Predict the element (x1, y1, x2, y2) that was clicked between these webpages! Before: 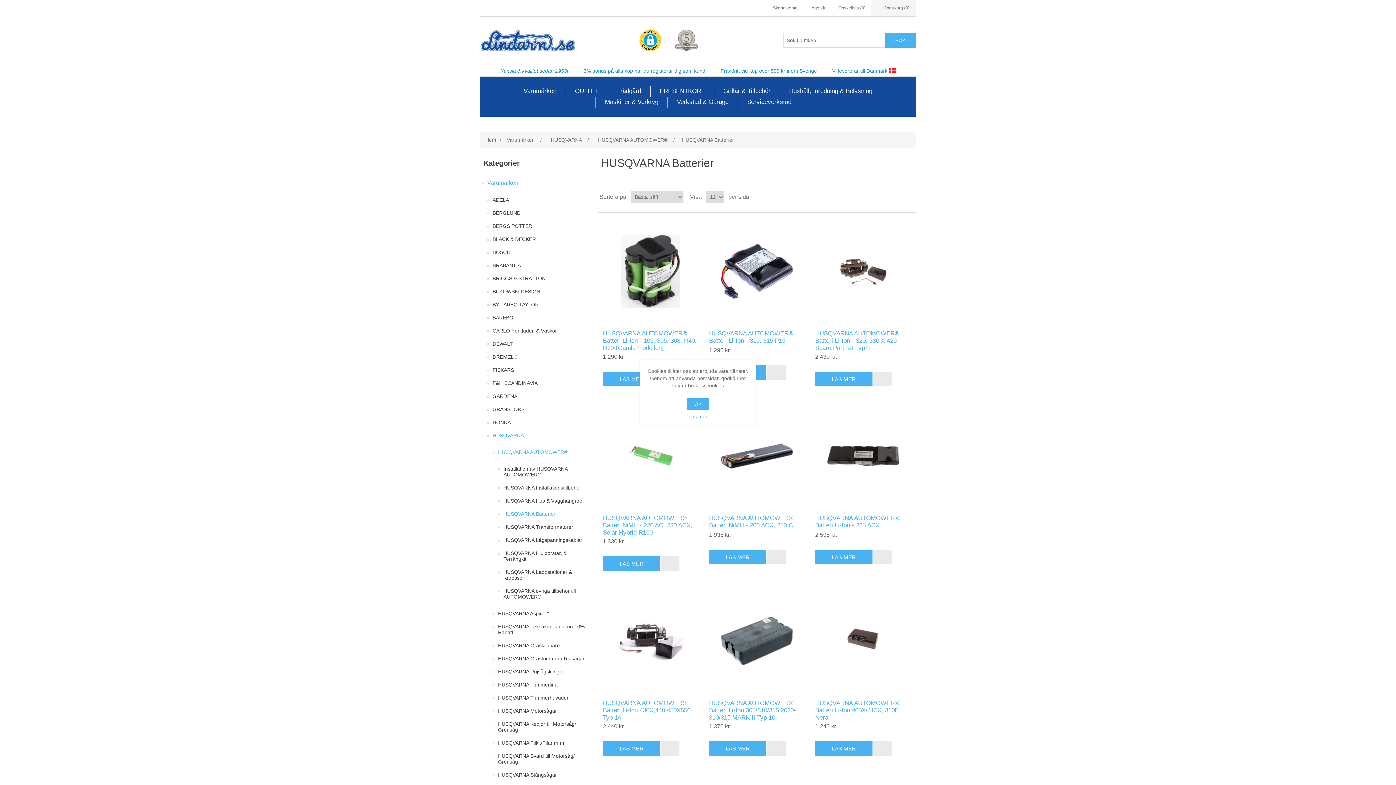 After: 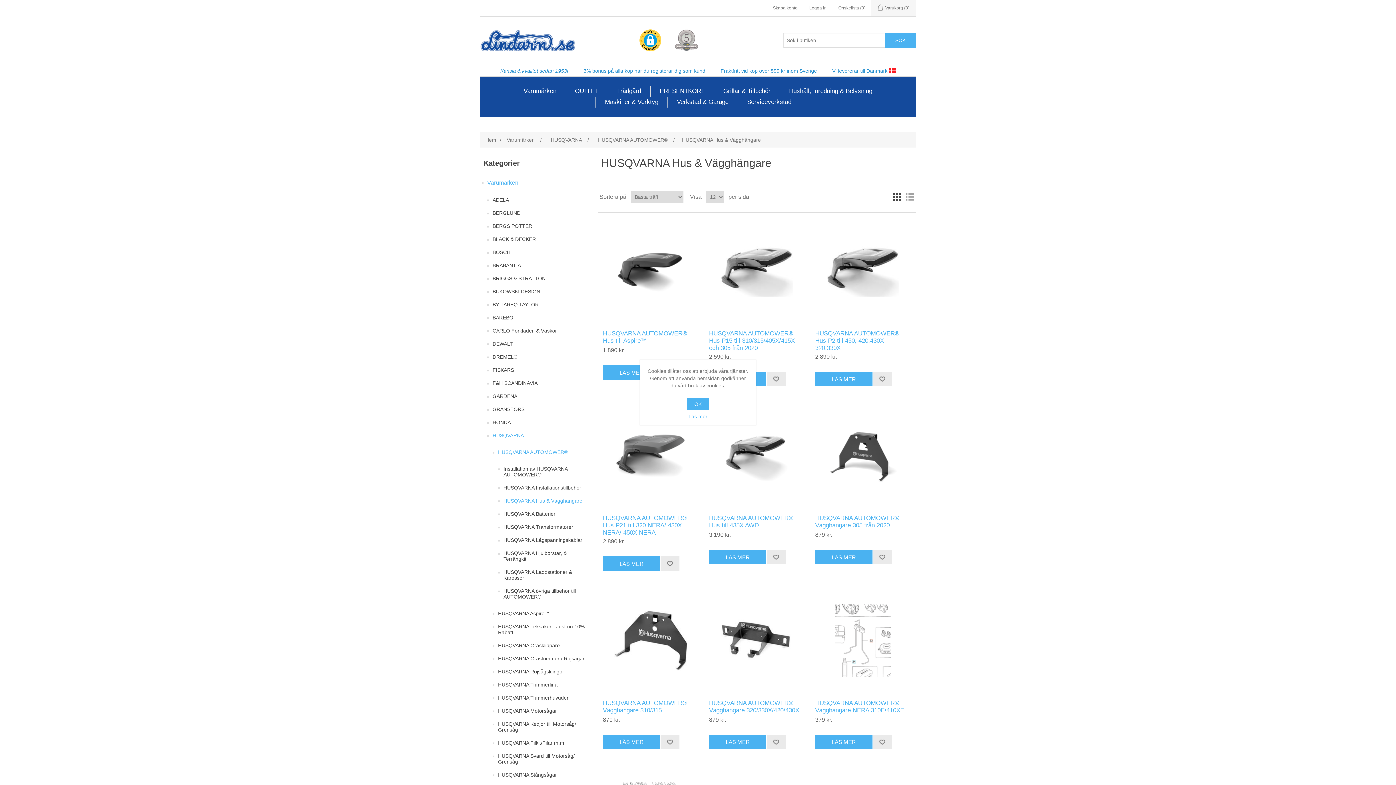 Action: bbox: (503, 496, 582, 505) label: HUSQVARNA Hus & Vägghängare